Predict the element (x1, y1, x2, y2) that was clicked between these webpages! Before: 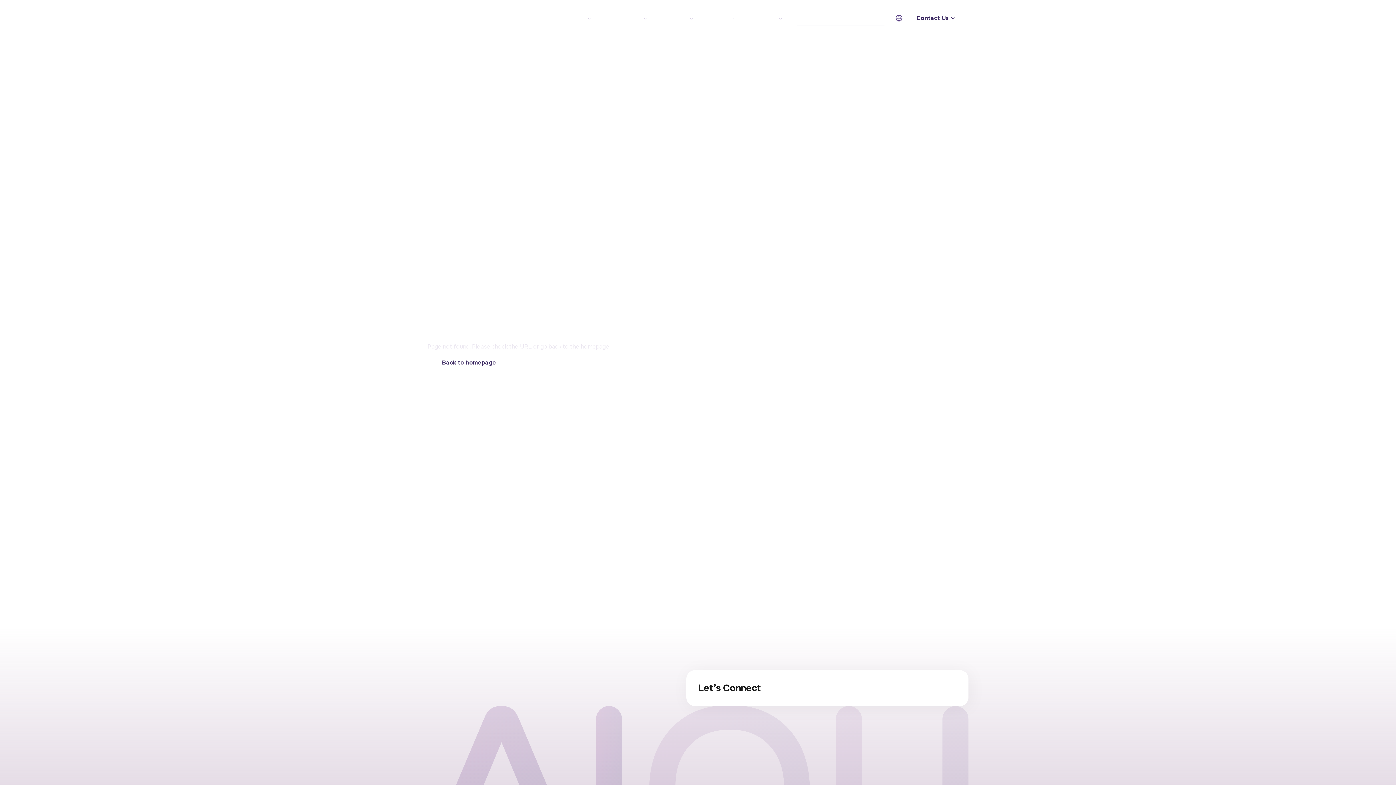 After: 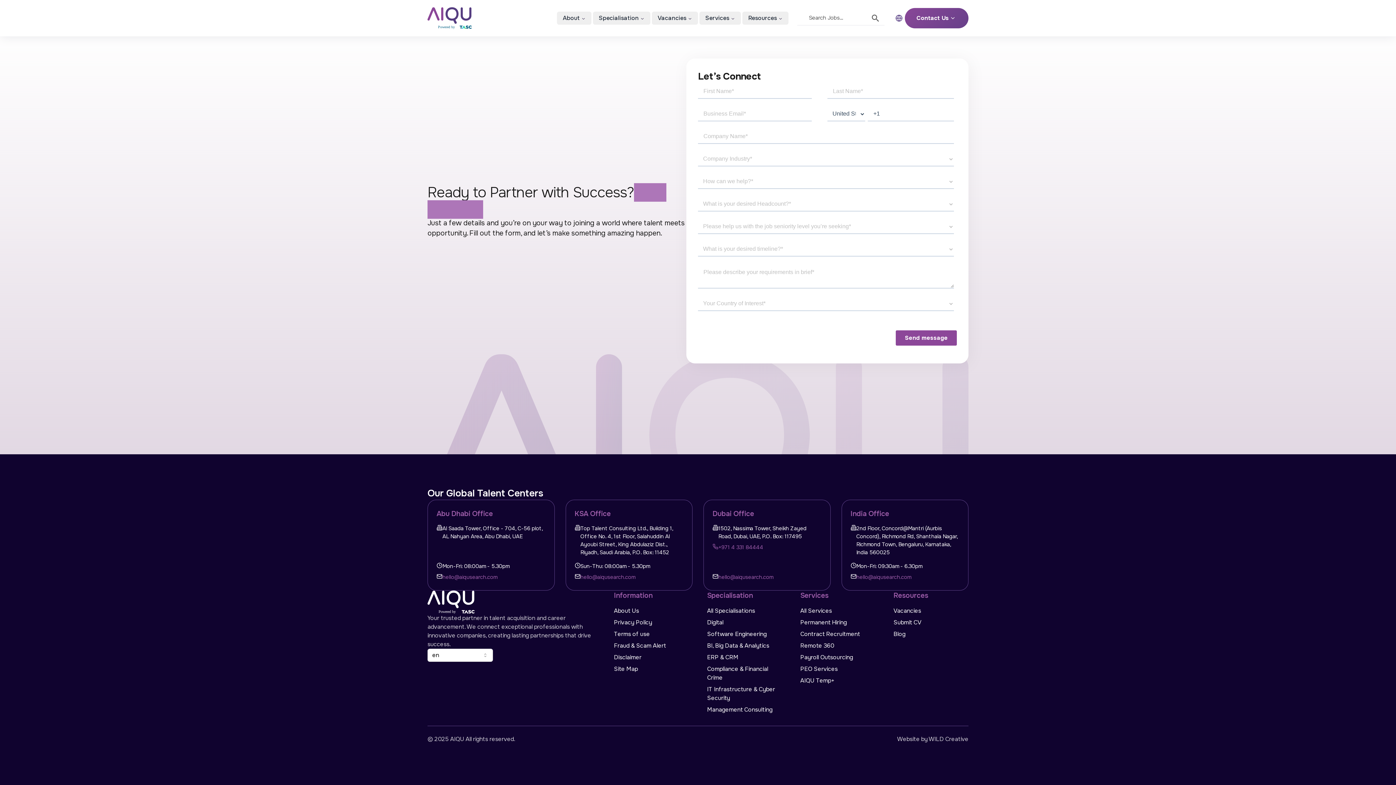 Action: bbox: (510, 351, 573, 376) label: Contact us